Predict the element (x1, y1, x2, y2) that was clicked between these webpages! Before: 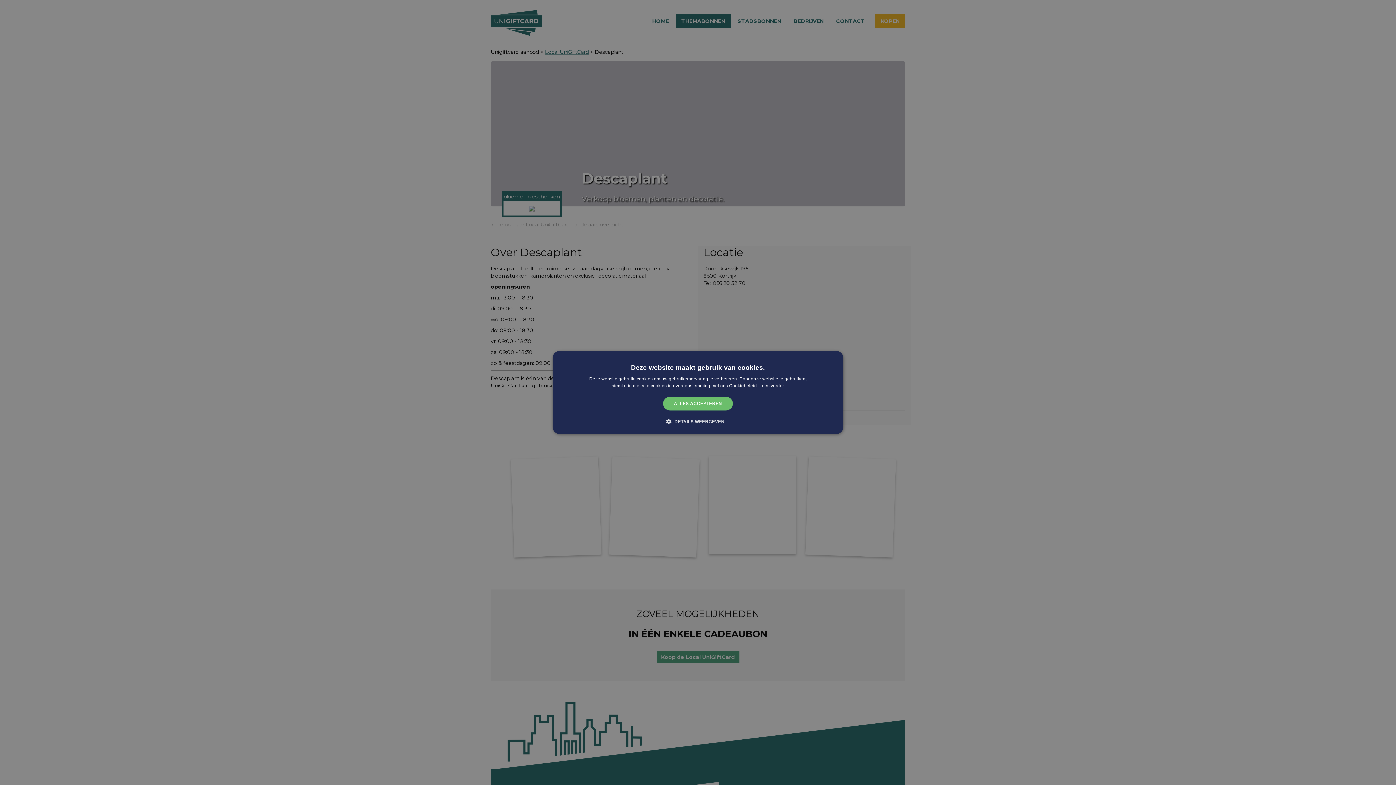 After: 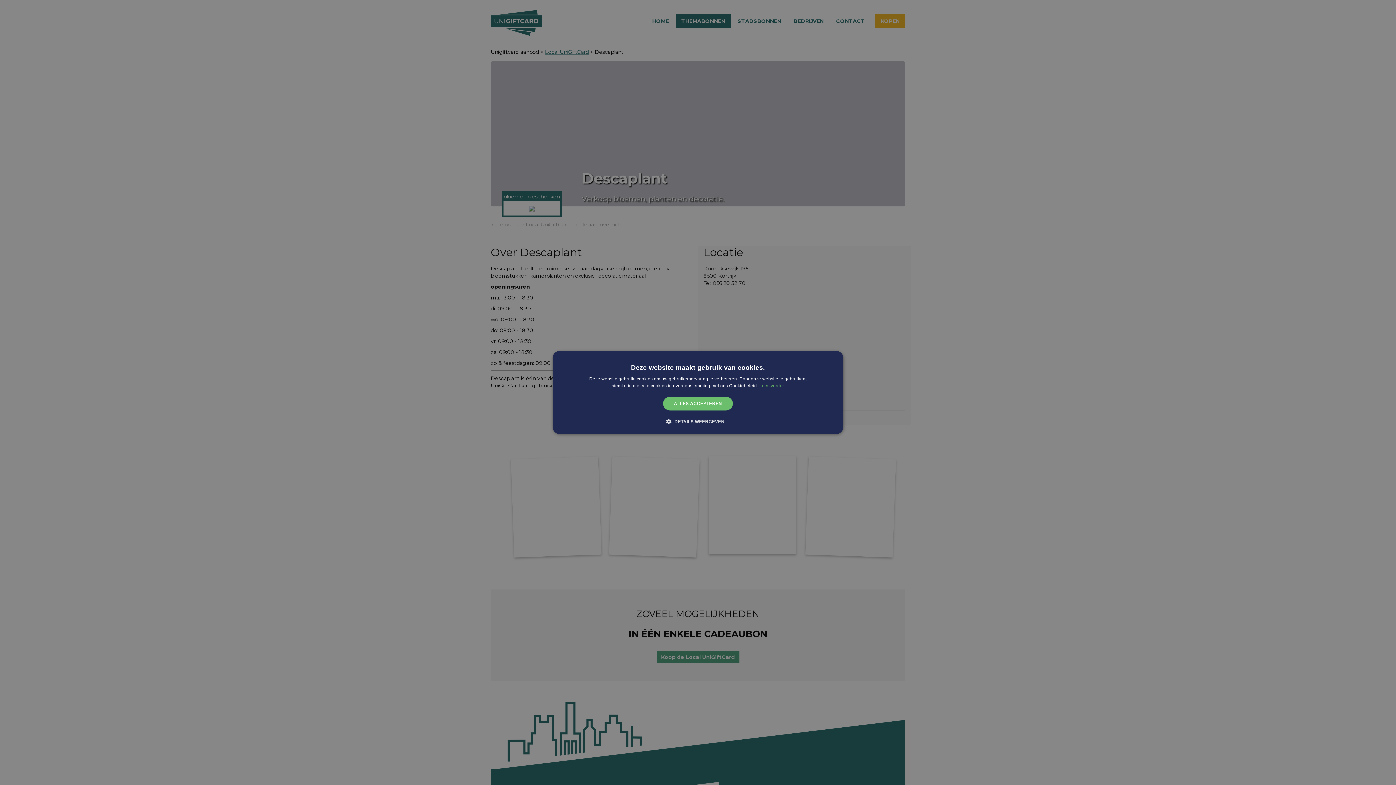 Action: label: Lees verder, opens a new window bbox: (759, 383, 784, 388)